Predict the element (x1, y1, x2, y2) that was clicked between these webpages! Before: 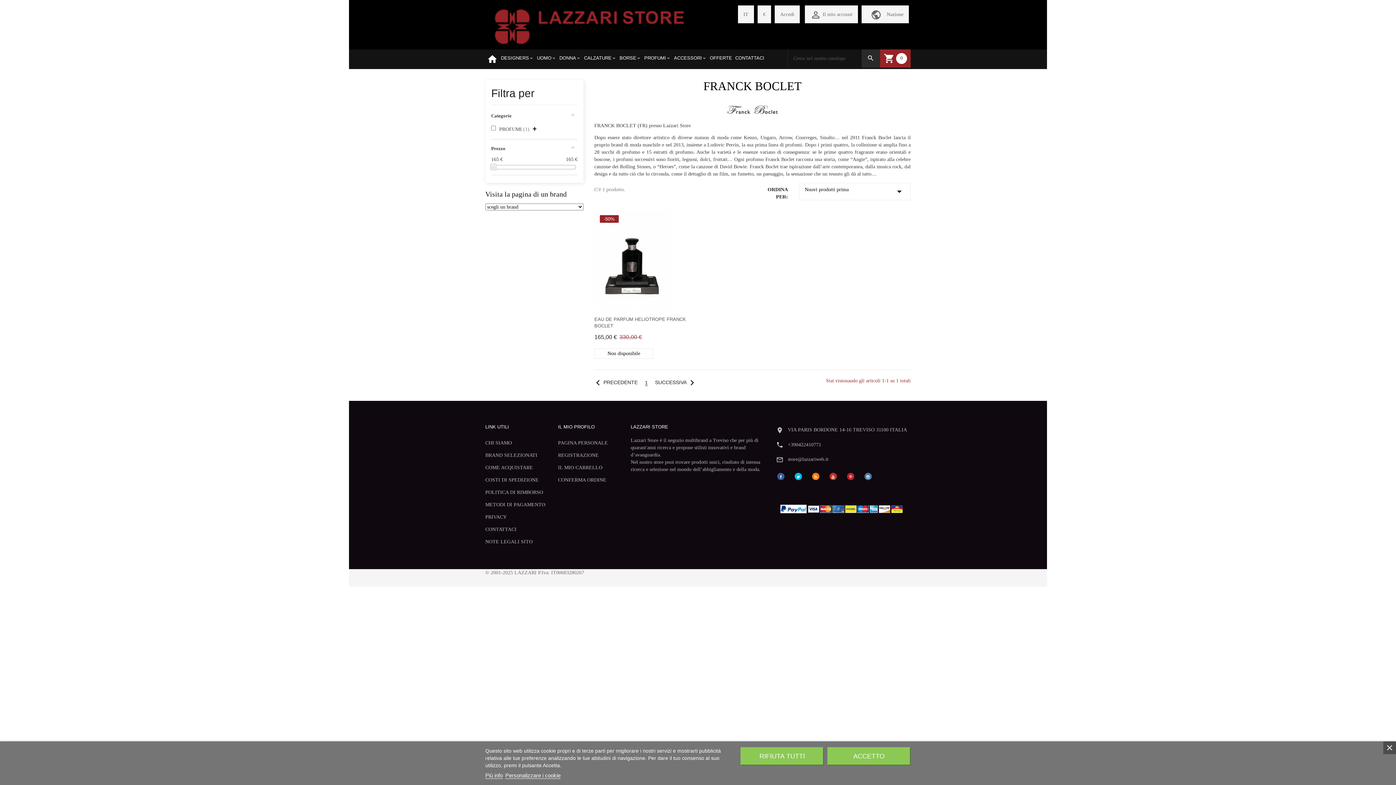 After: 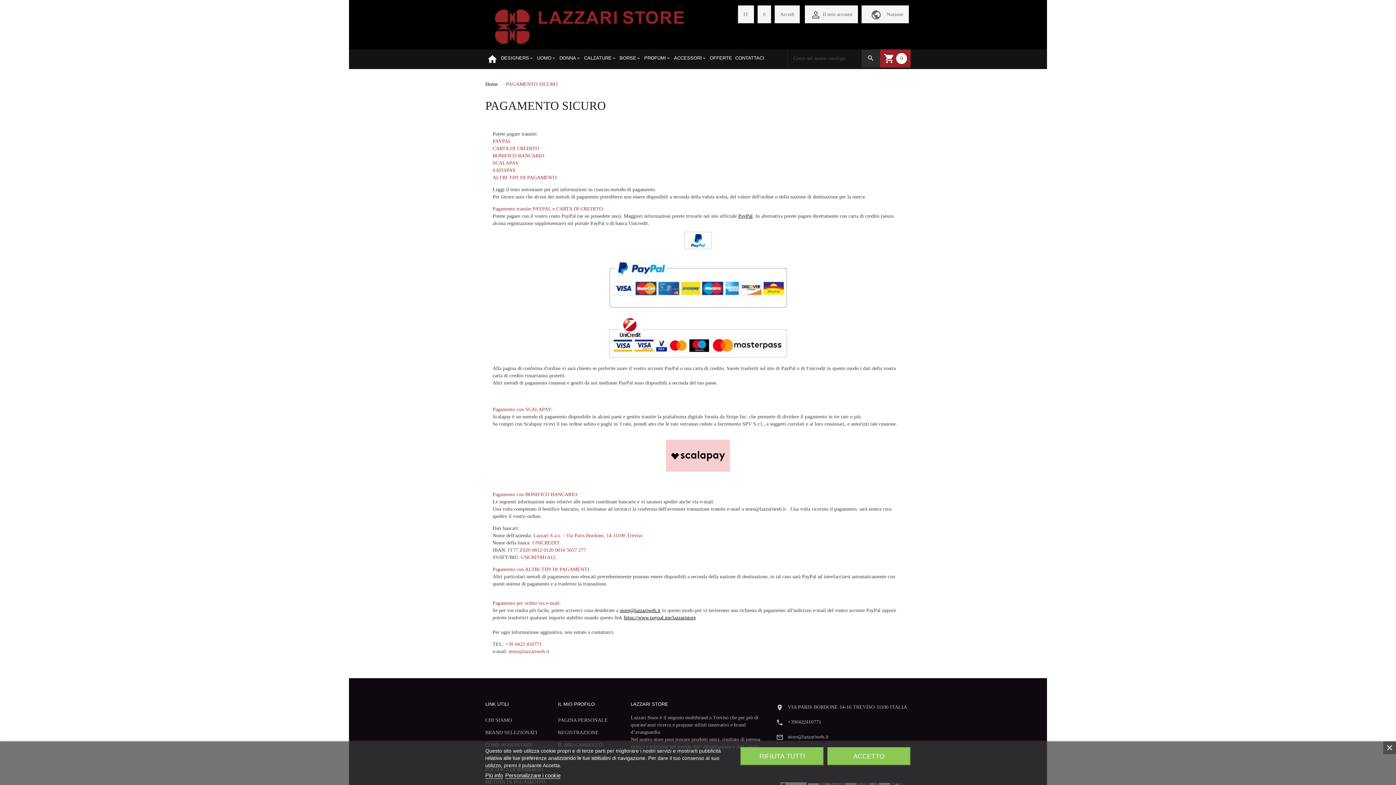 Action: label: METODI DI PAGAMENTO bbox: (485, 498, 547, 511)